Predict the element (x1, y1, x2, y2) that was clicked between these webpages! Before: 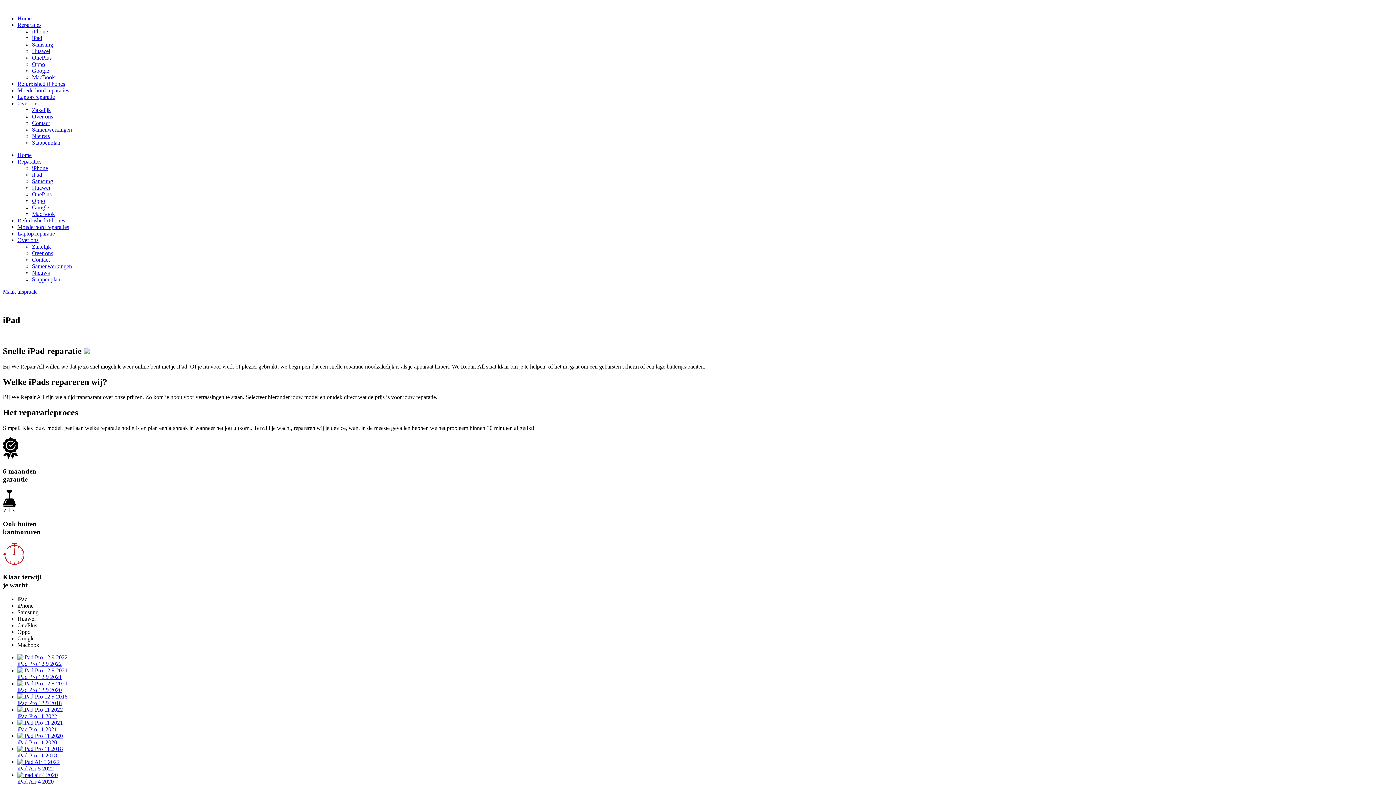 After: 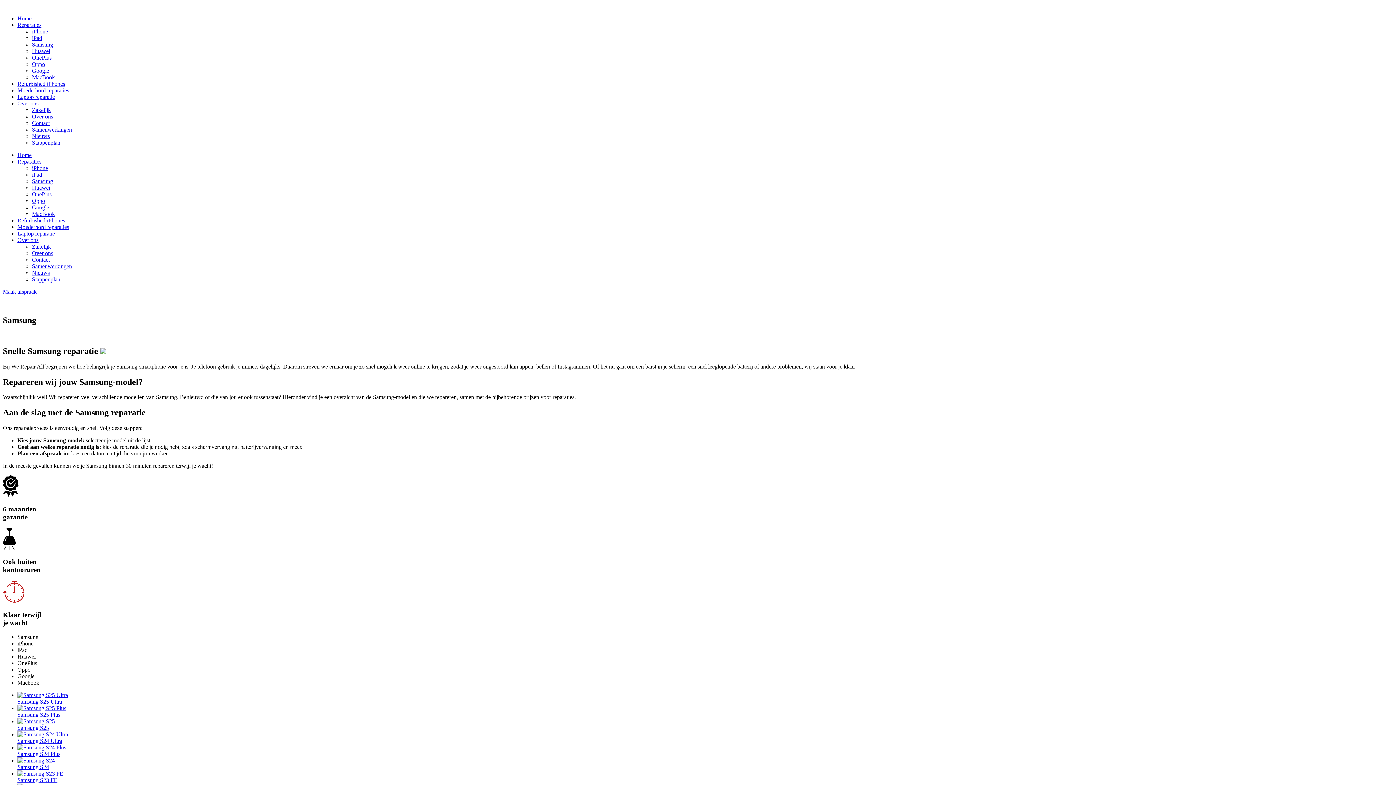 Action: label: Samsung bbox: (32, 41, 53, 47)